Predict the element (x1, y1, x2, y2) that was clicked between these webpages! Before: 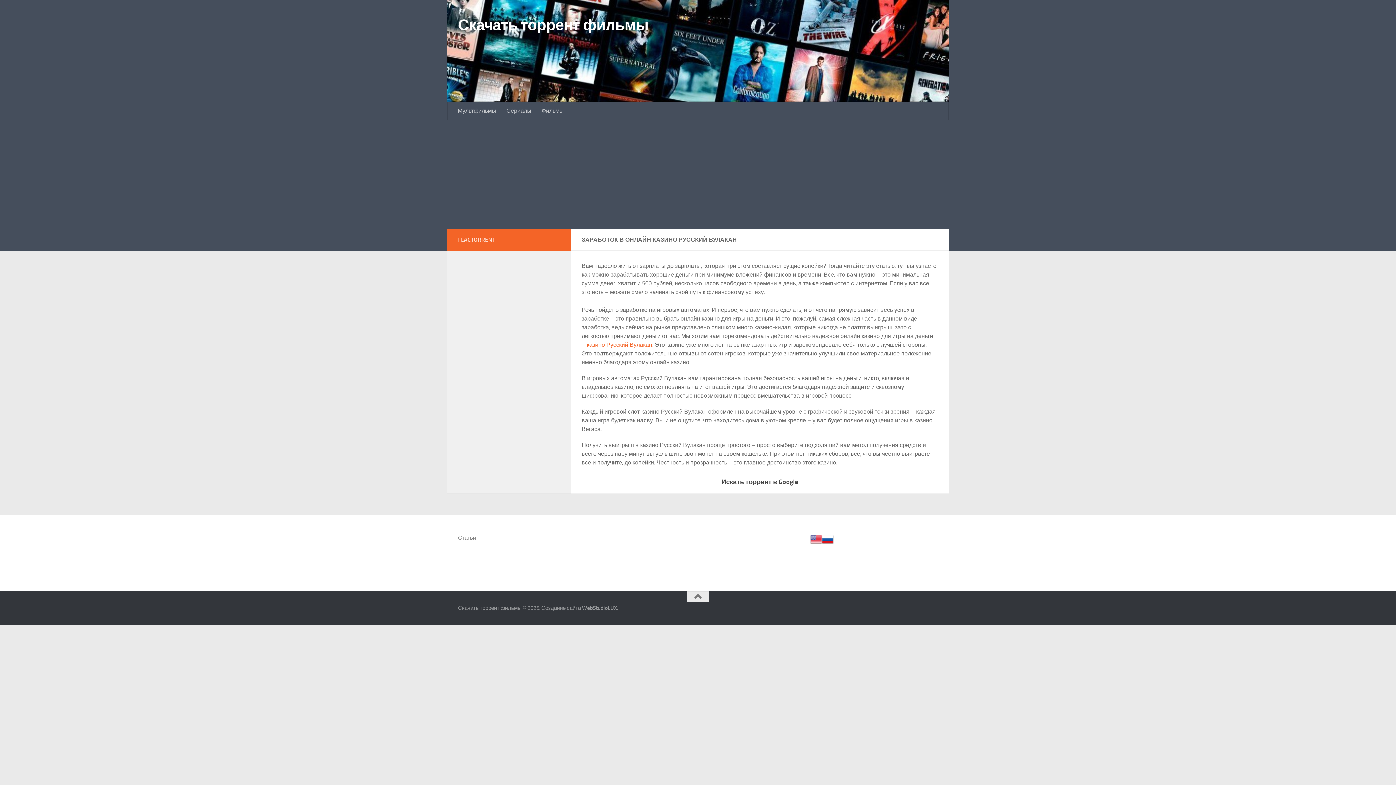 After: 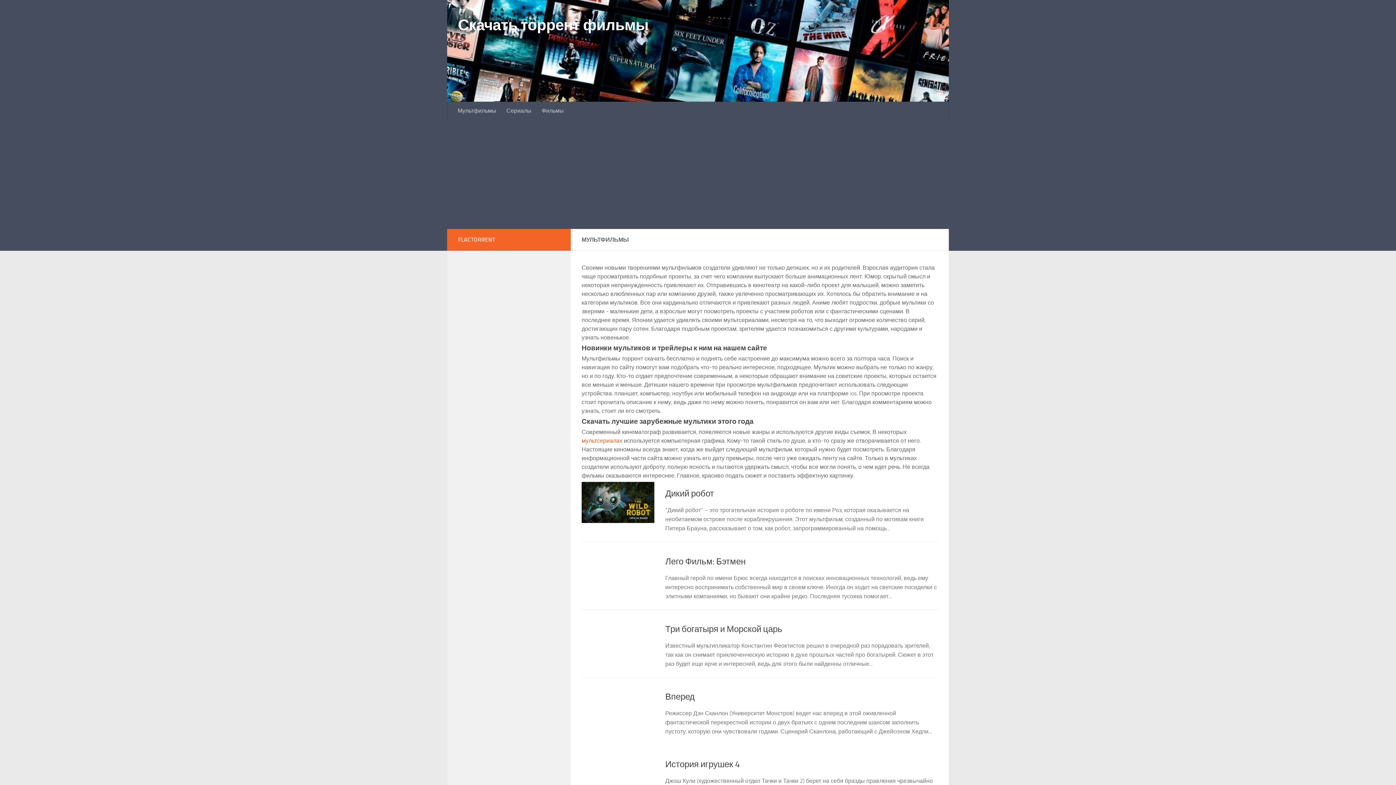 Action: bbox: (452, 101, 501, 120) label: Мультфильмы